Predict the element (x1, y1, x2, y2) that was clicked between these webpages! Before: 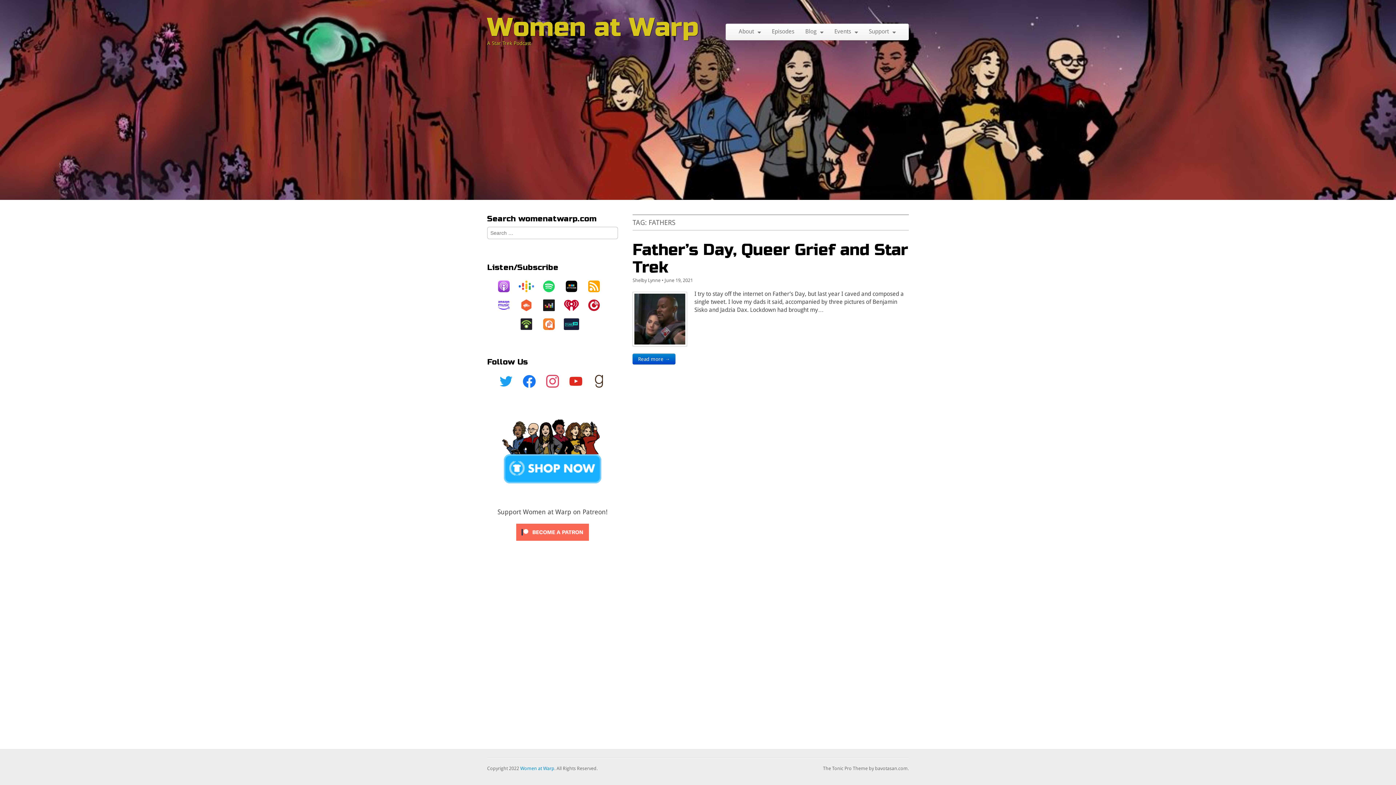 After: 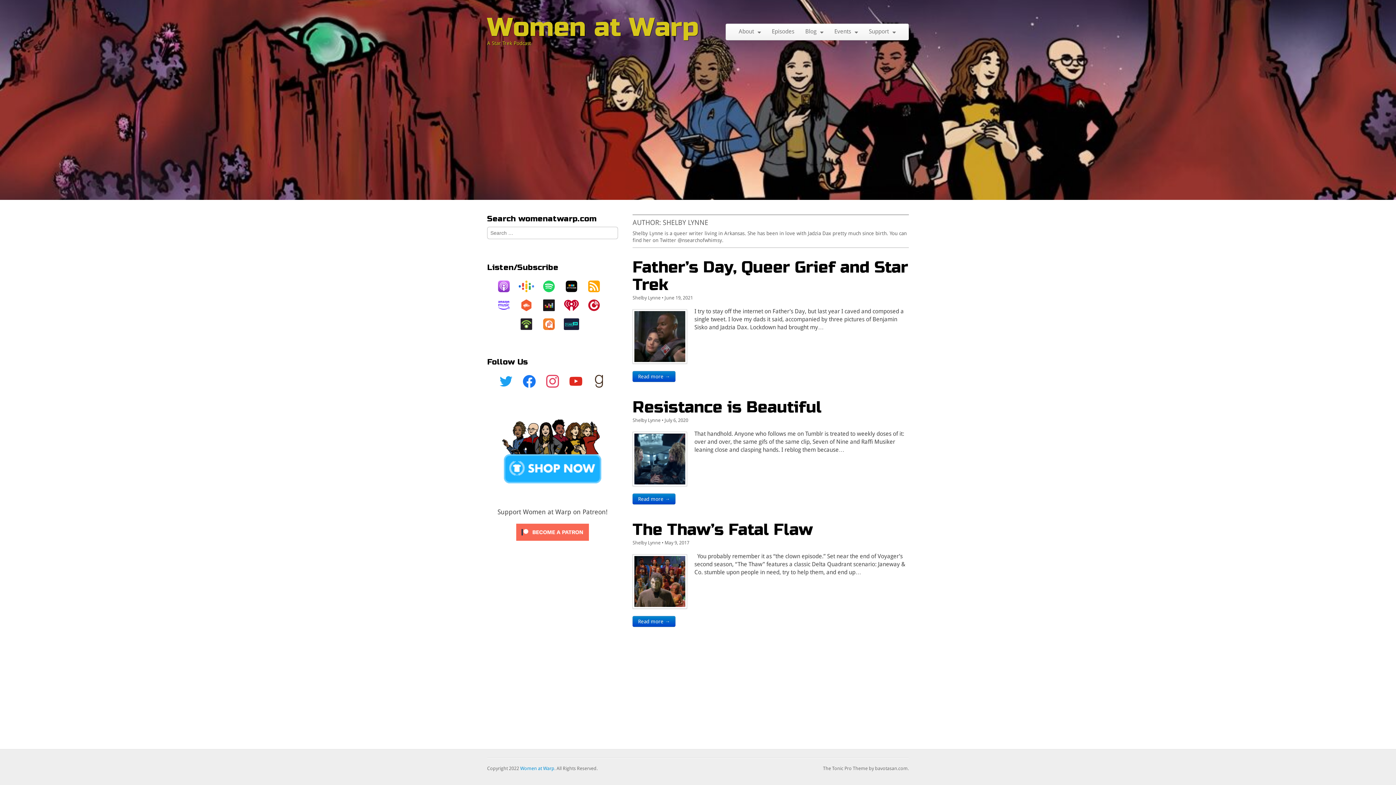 Action: bbox: (632, 277, 660, 283) label: Shelby Lynne